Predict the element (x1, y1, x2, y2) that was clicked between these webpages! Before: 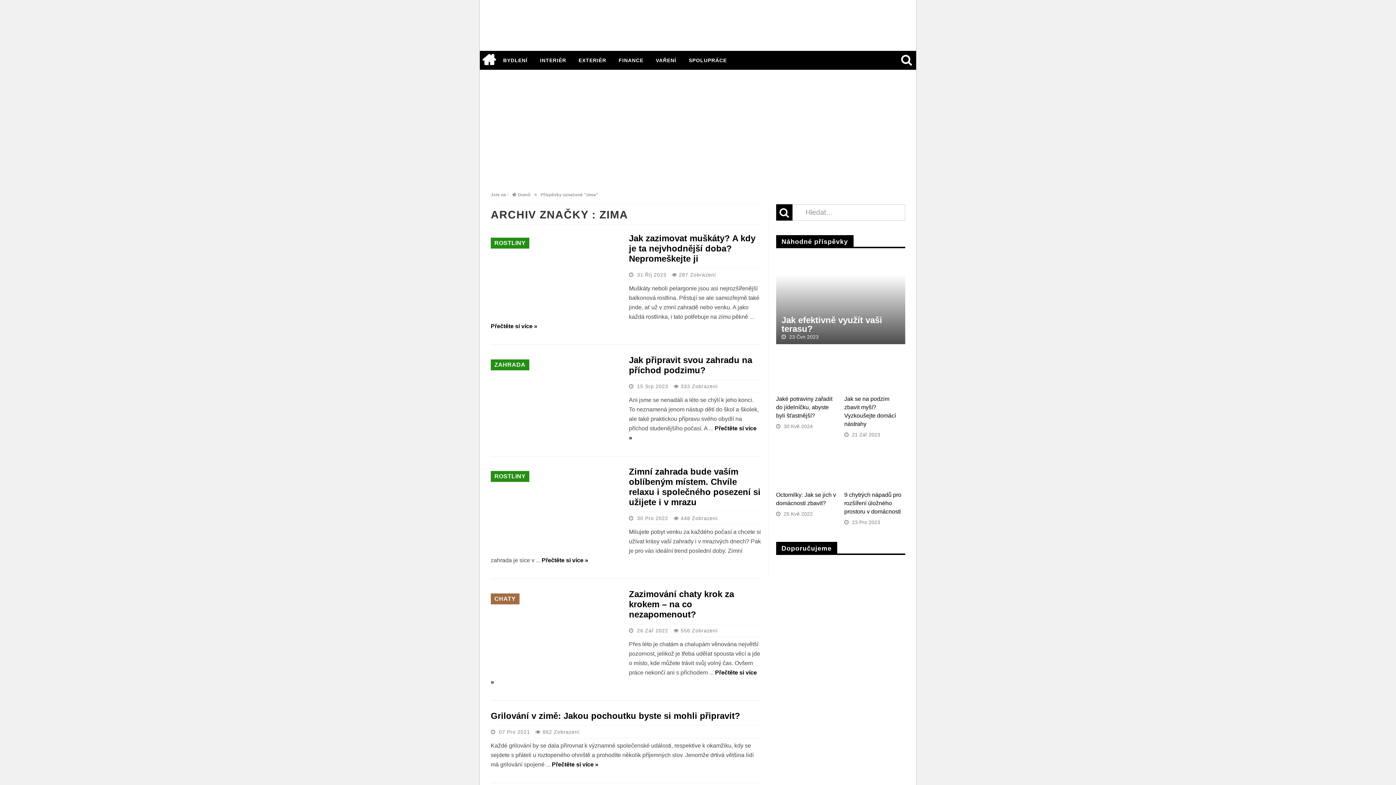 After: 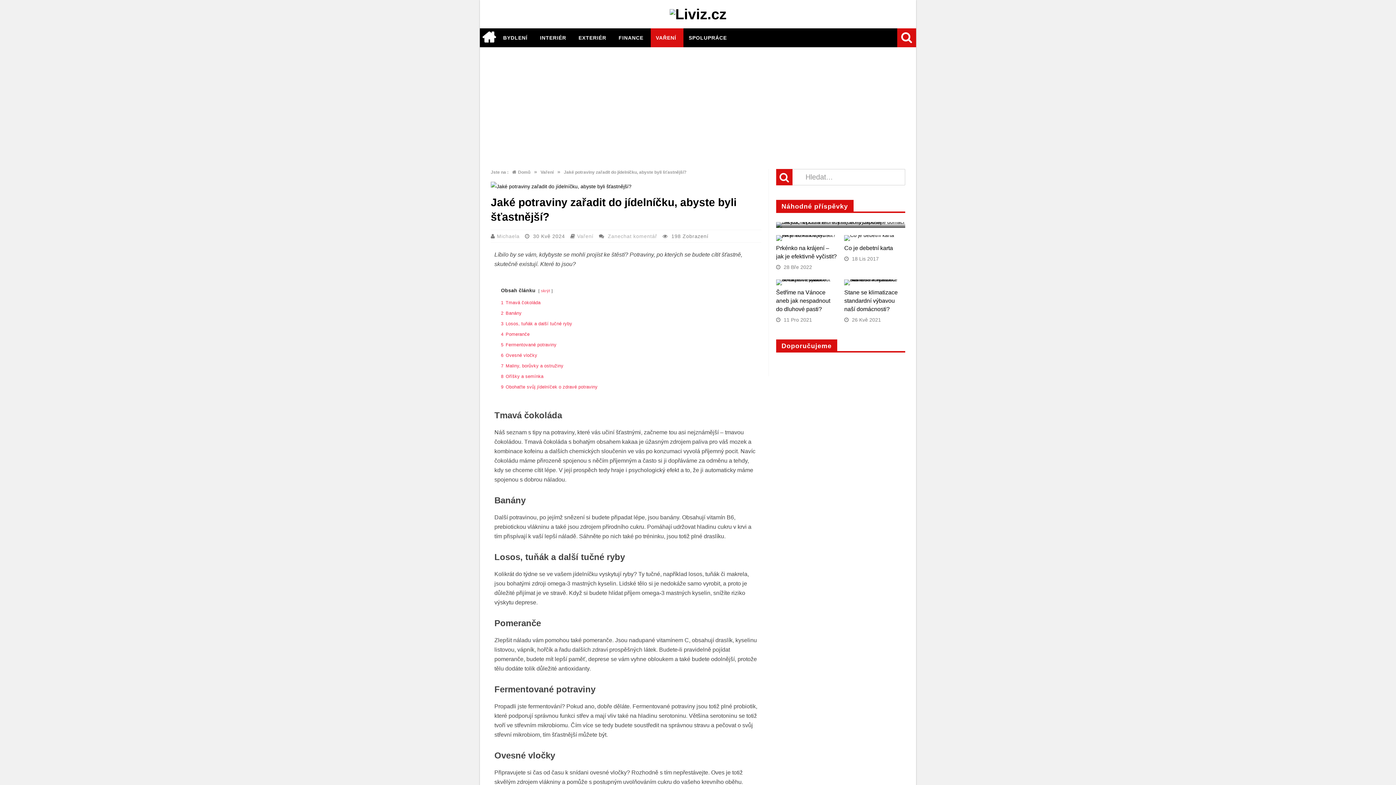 Action: bbox: (776, 396, 832, 419) label: Jaké potraviny zařadit do jídelníčku, abyste byli šťastnější?